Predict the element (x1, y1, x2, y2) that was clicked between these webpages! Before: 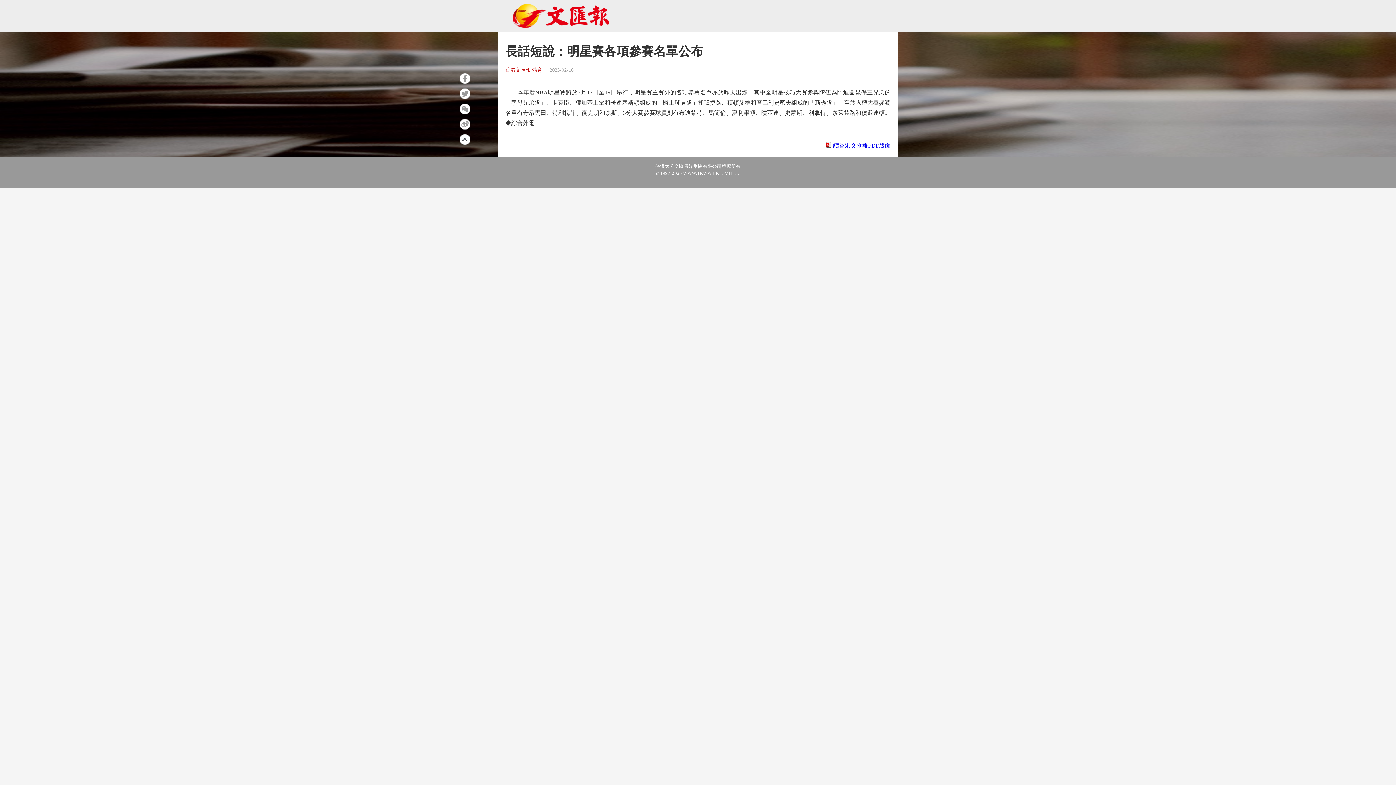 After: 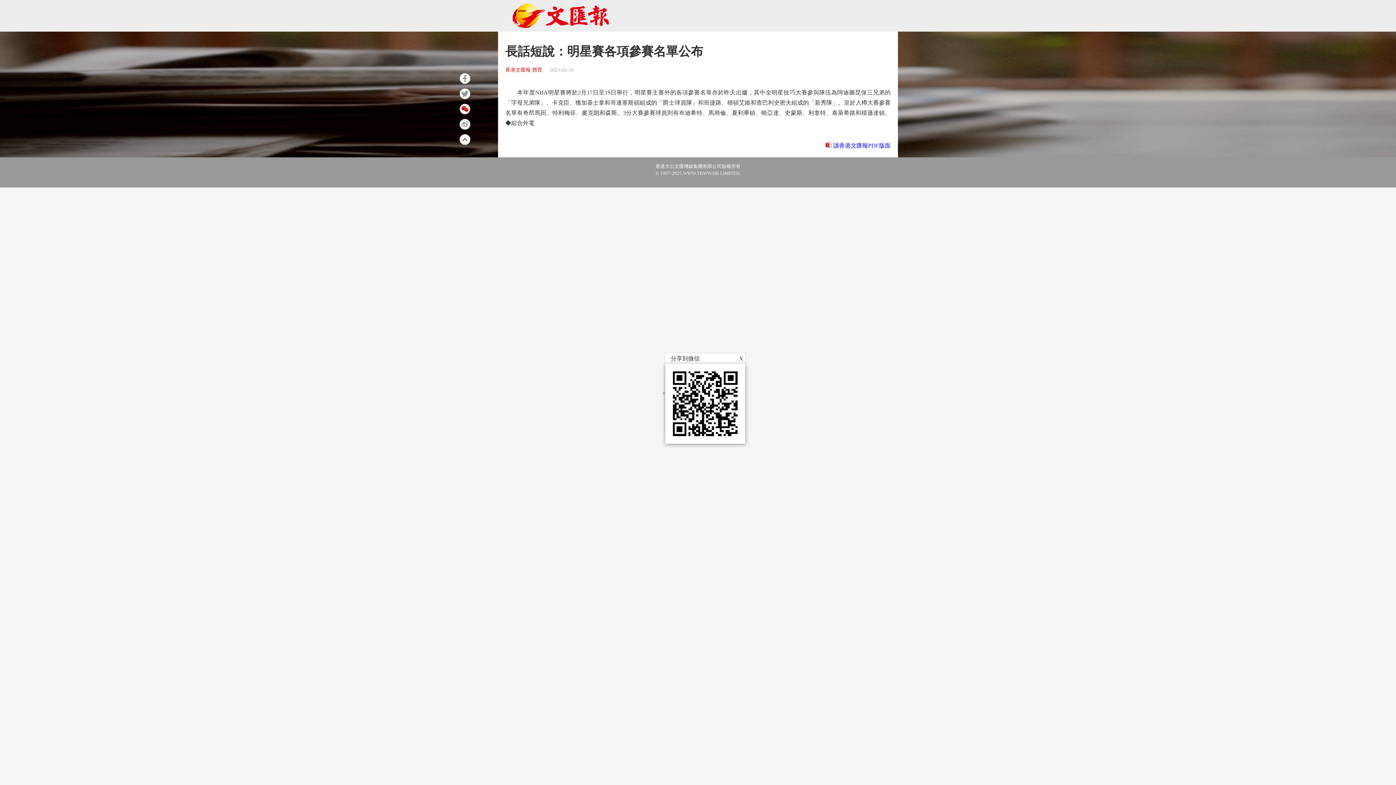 Action: bbox: (459, 103, 470, 114)